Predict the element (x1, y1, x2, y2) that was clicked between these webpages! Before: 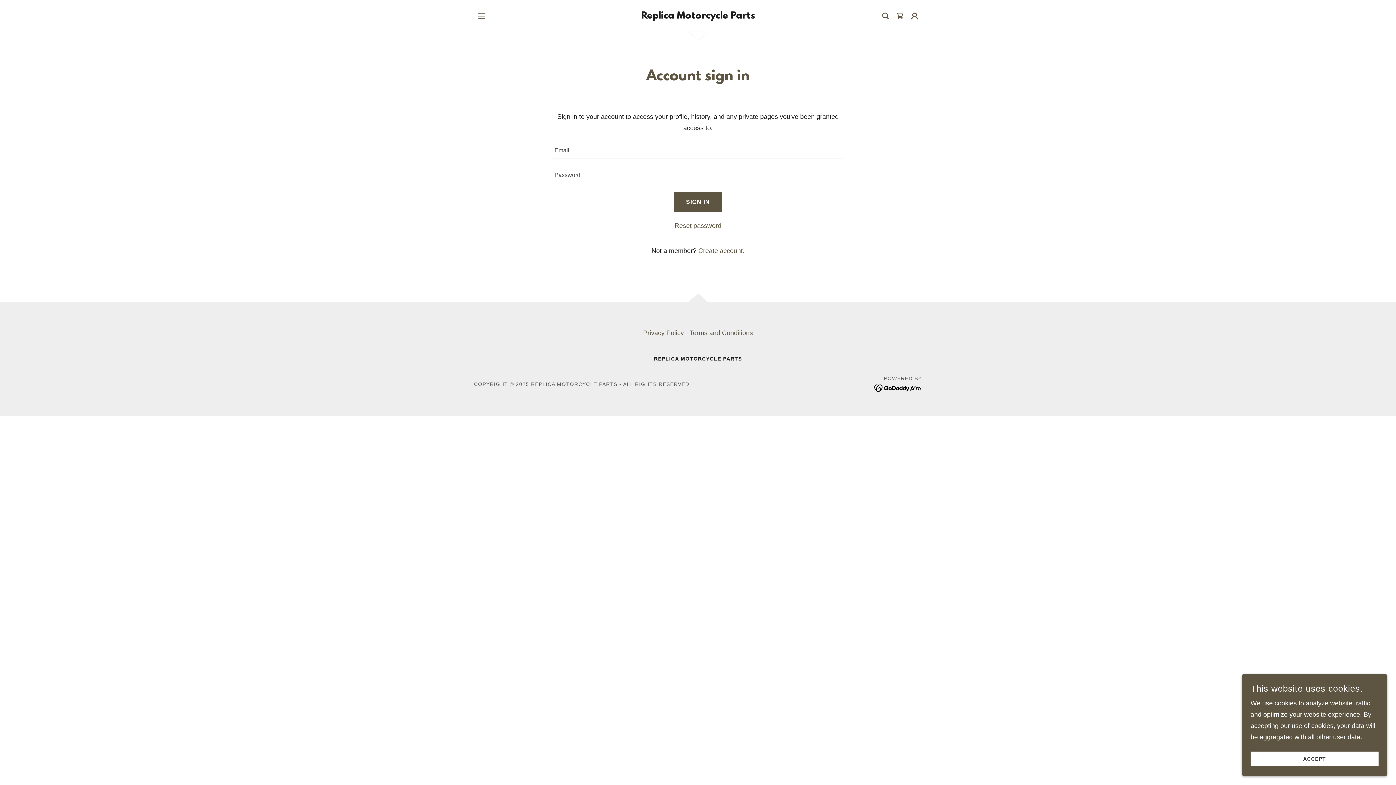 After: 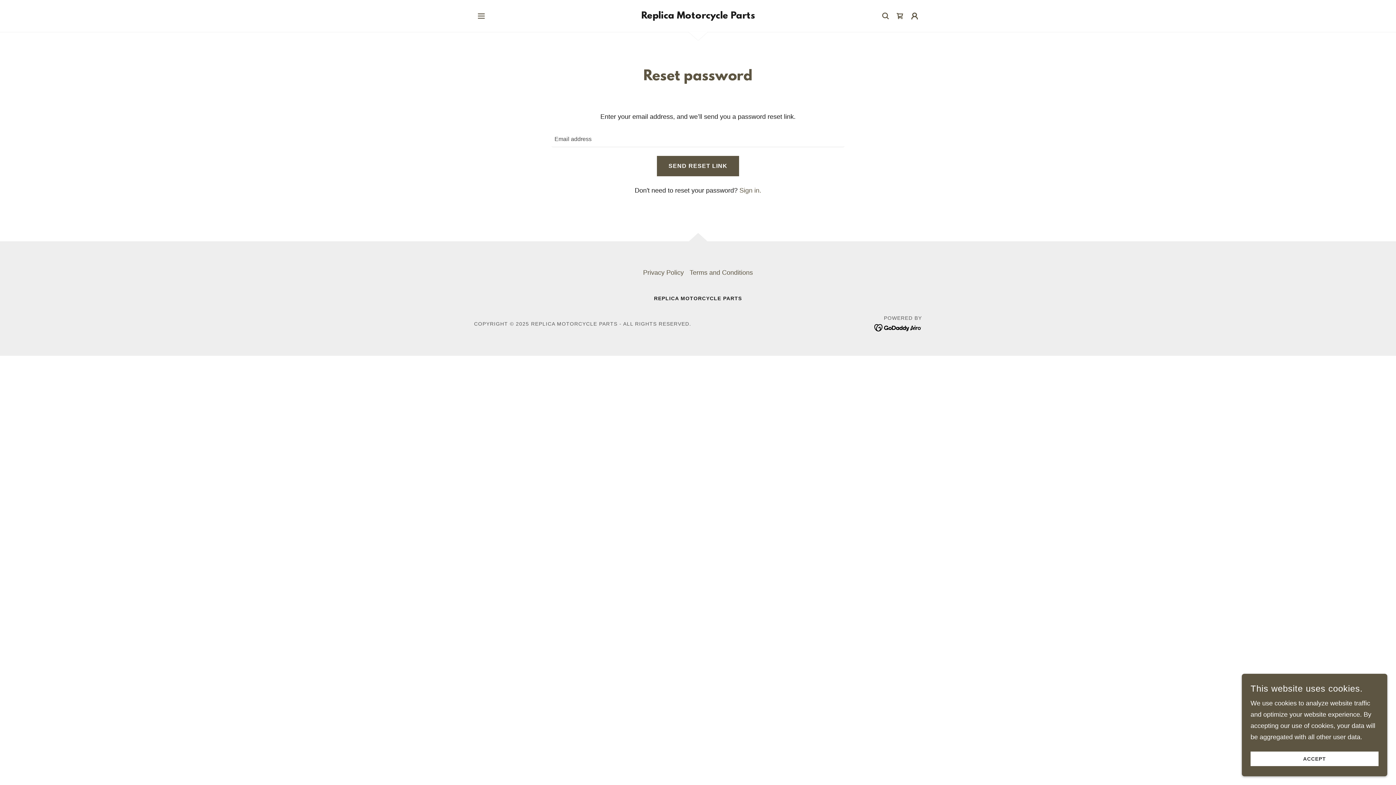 Action: bbox: (674, 222, 721, 229) label: Reset password